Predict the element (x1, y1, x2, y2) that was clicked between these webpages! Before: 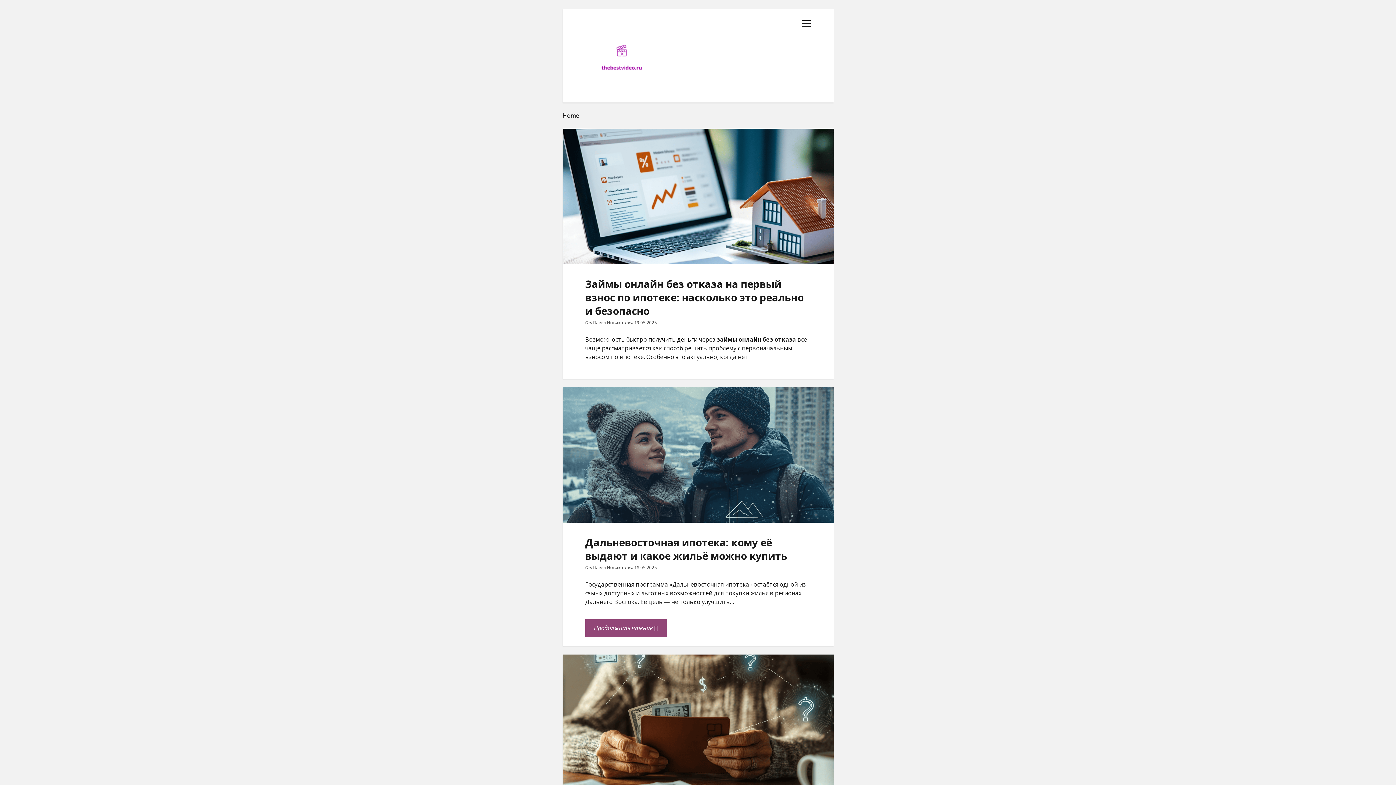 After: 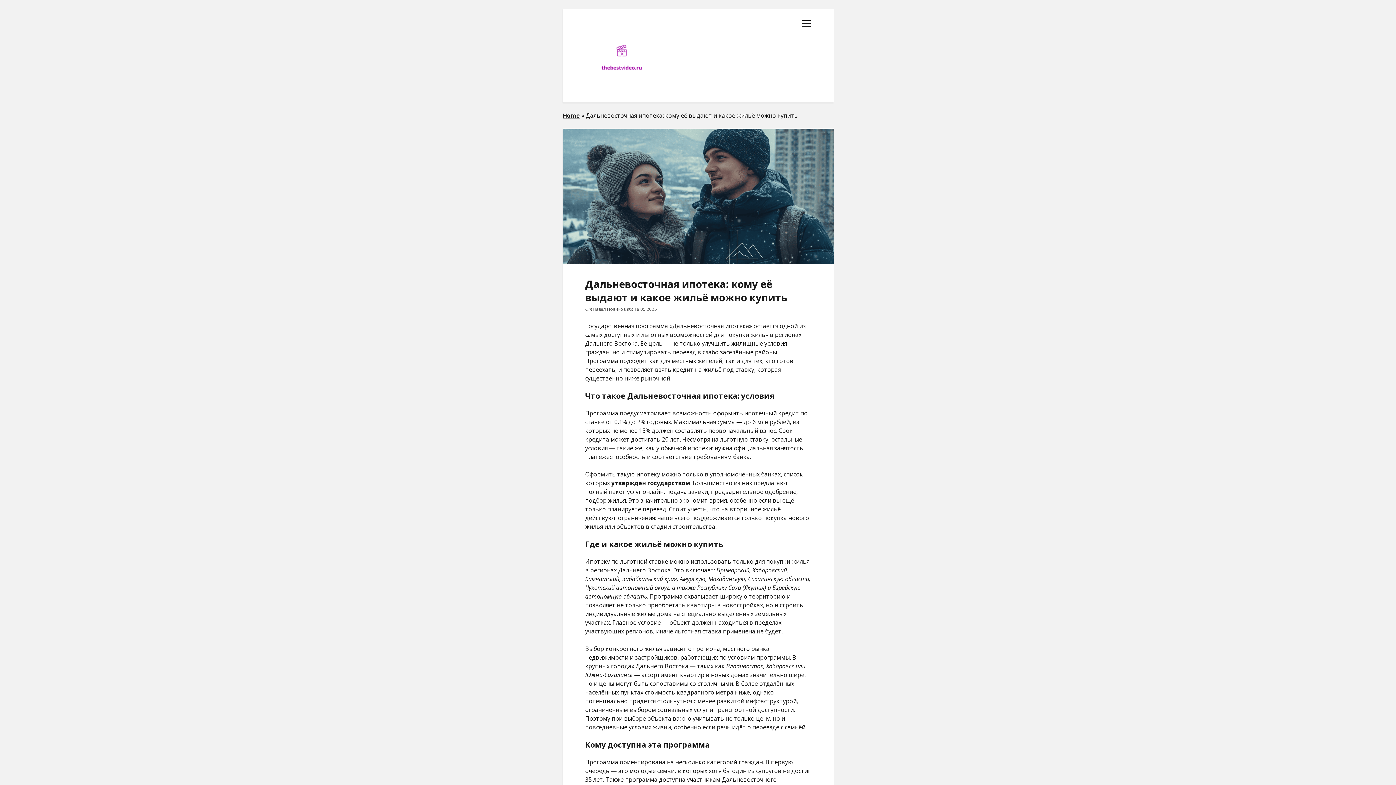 Action: bbox: (585, 619, 666, 637) label: Продолжить чтение
Дальневосточная ипотека: кому её выдают и какое жильё можно купить